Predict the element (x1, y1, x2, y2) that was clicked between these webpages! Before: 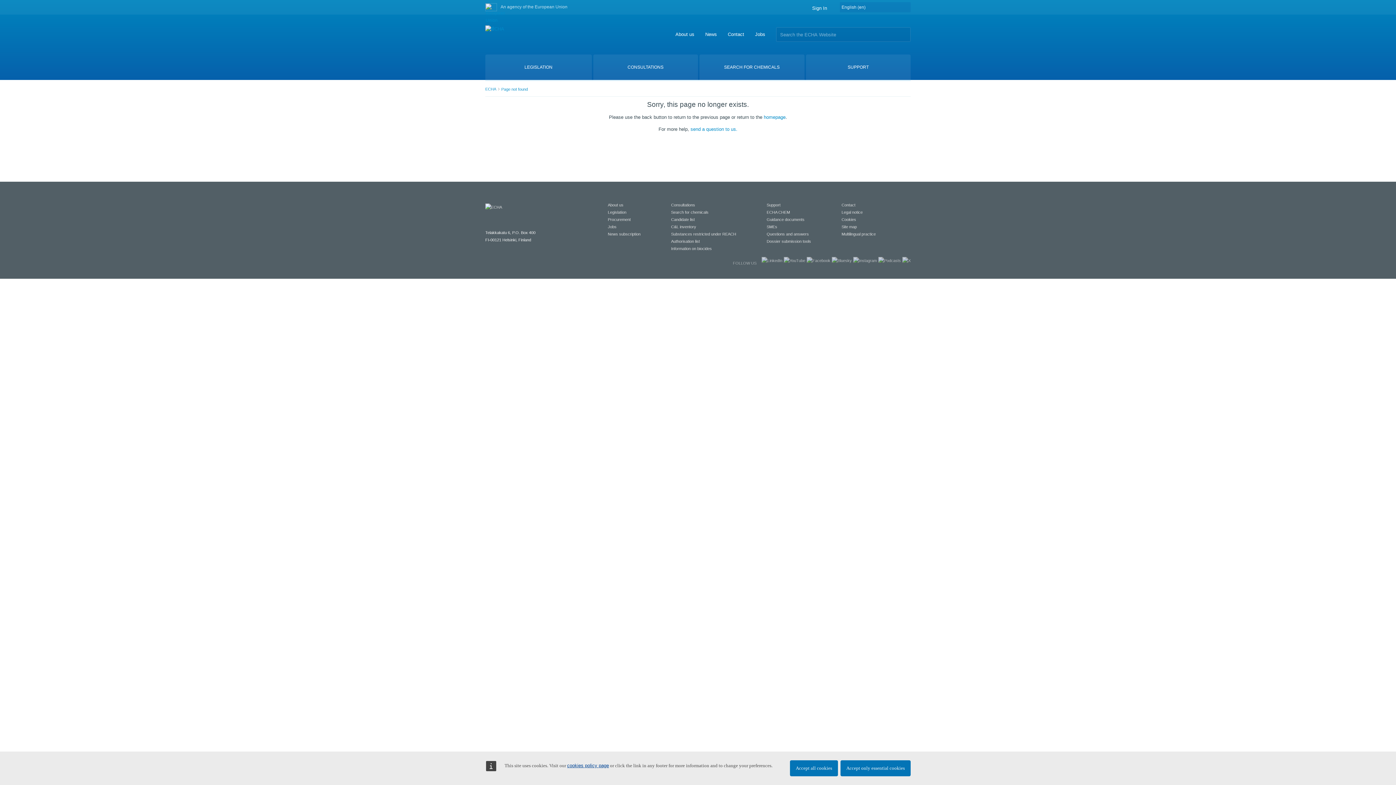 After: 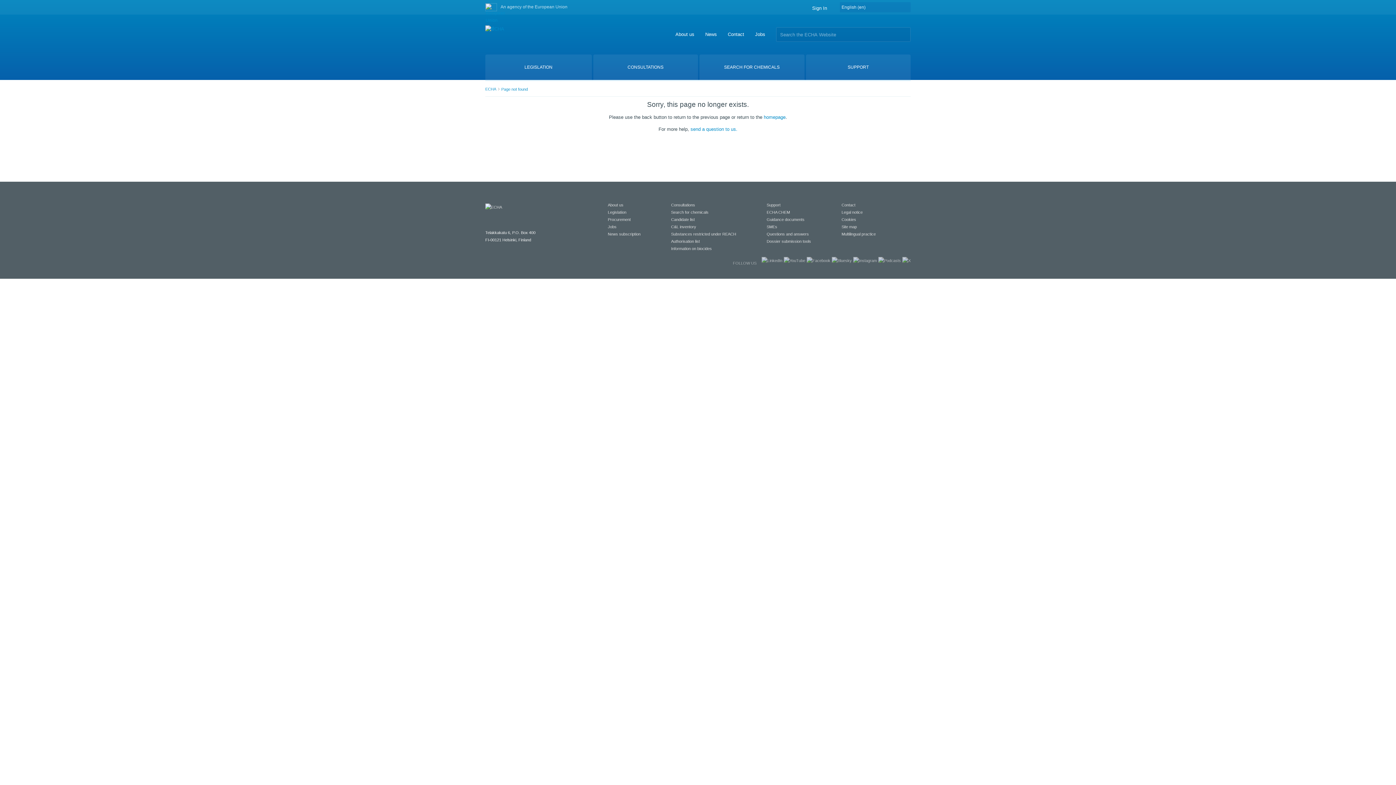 Action: label: Accept only essential cookies bbox: (840, 760, 910, 776)